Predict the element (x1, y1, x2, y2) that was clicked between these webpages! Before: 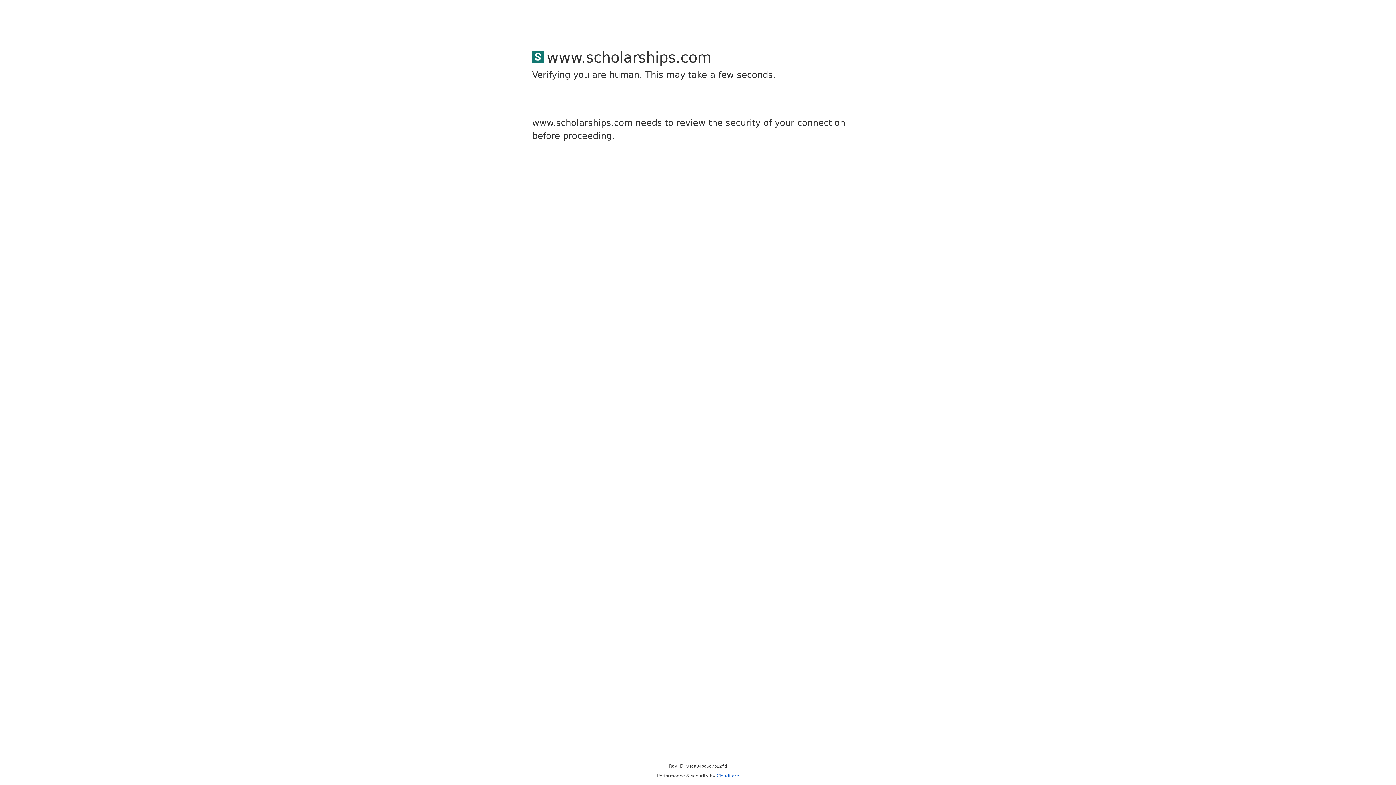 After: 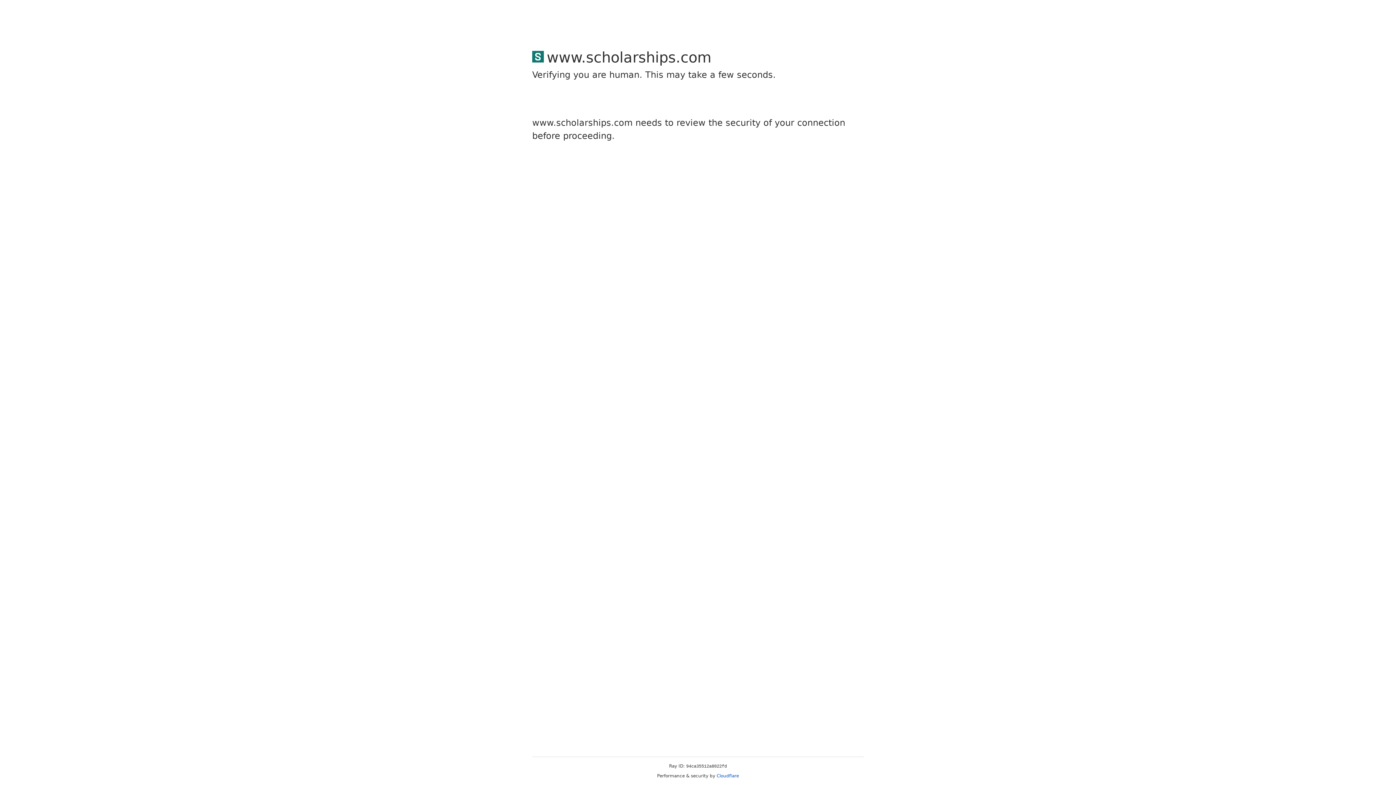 Action: label: Cloudflare bbox: (716, 773, 739, 778)